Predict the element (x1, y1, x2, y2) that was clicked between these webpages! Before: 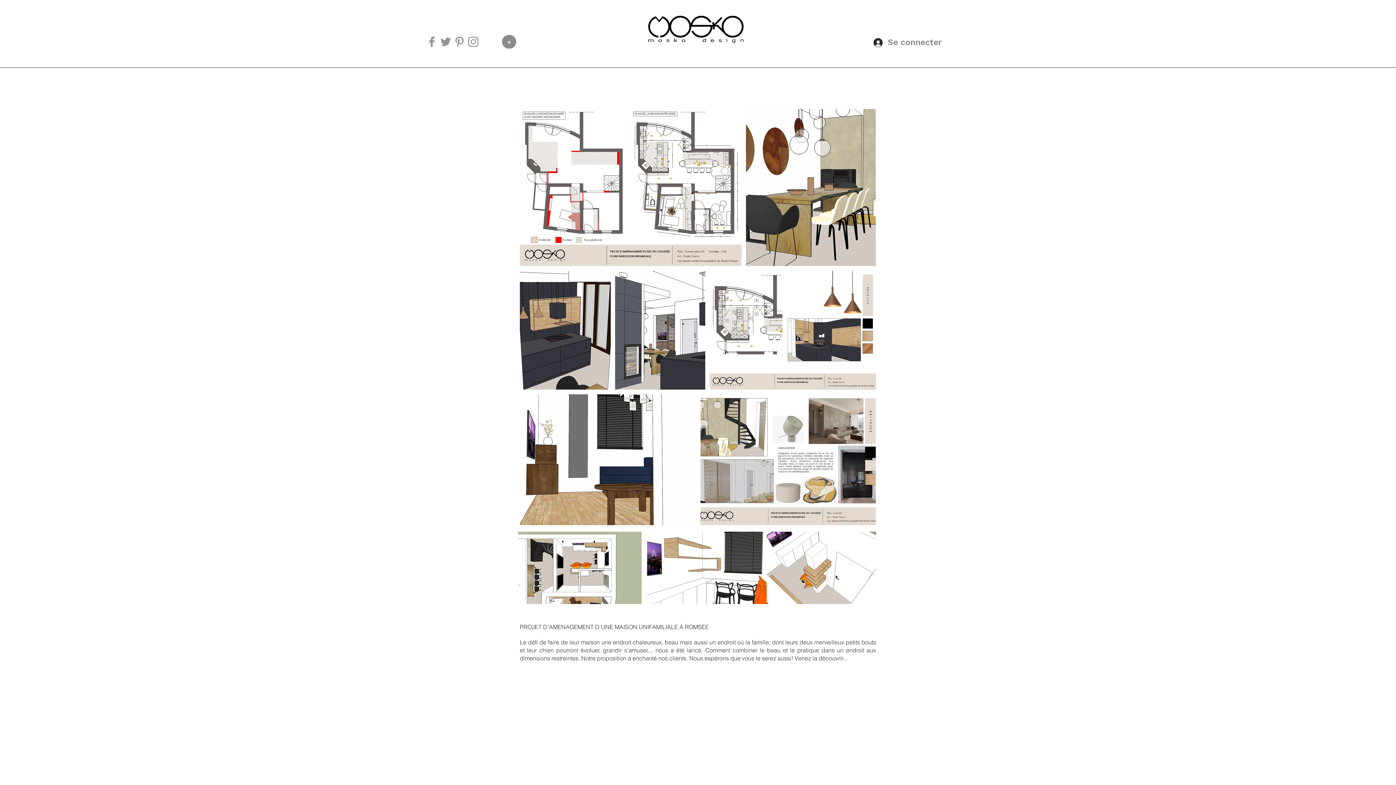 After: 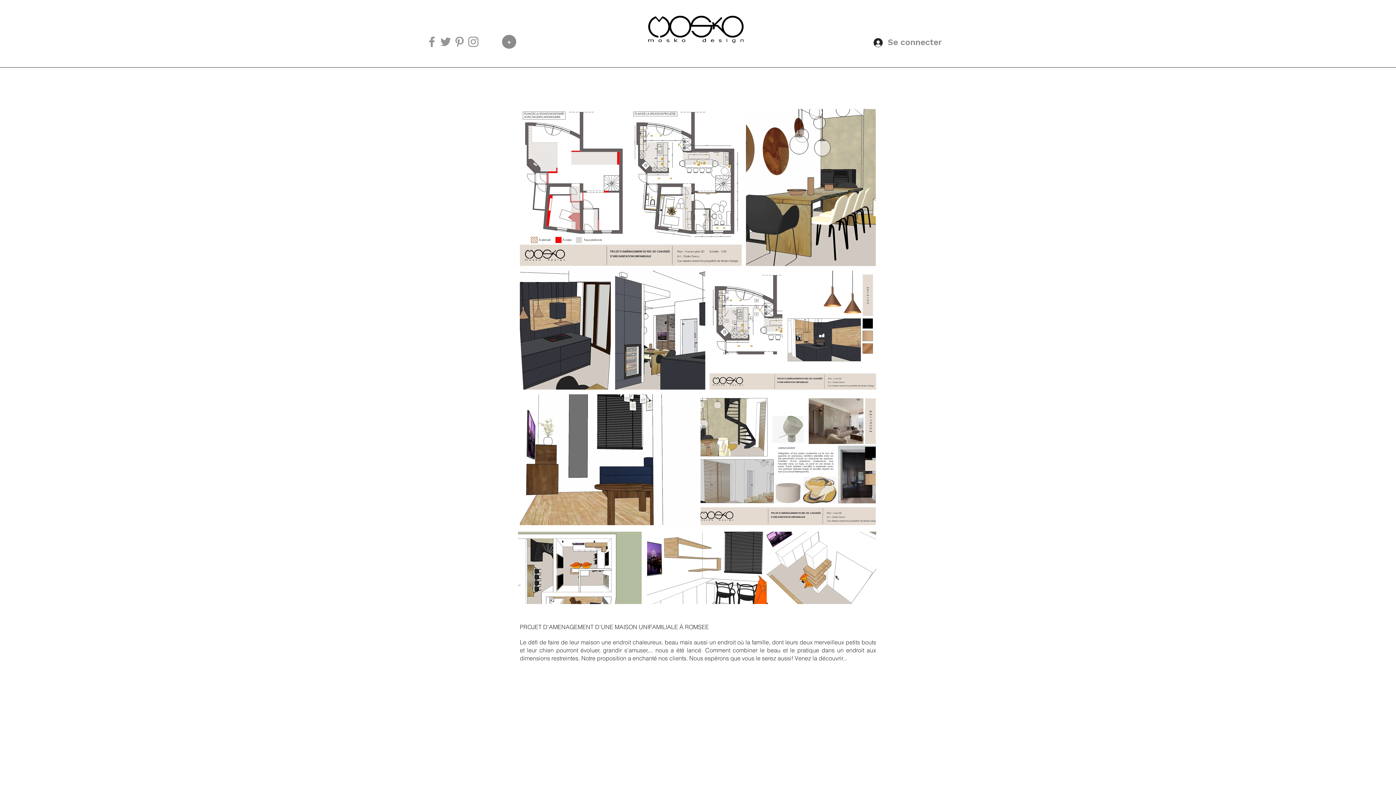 Action: bbox: (466, 34, 480, 48) label: Grey Instagram Icon